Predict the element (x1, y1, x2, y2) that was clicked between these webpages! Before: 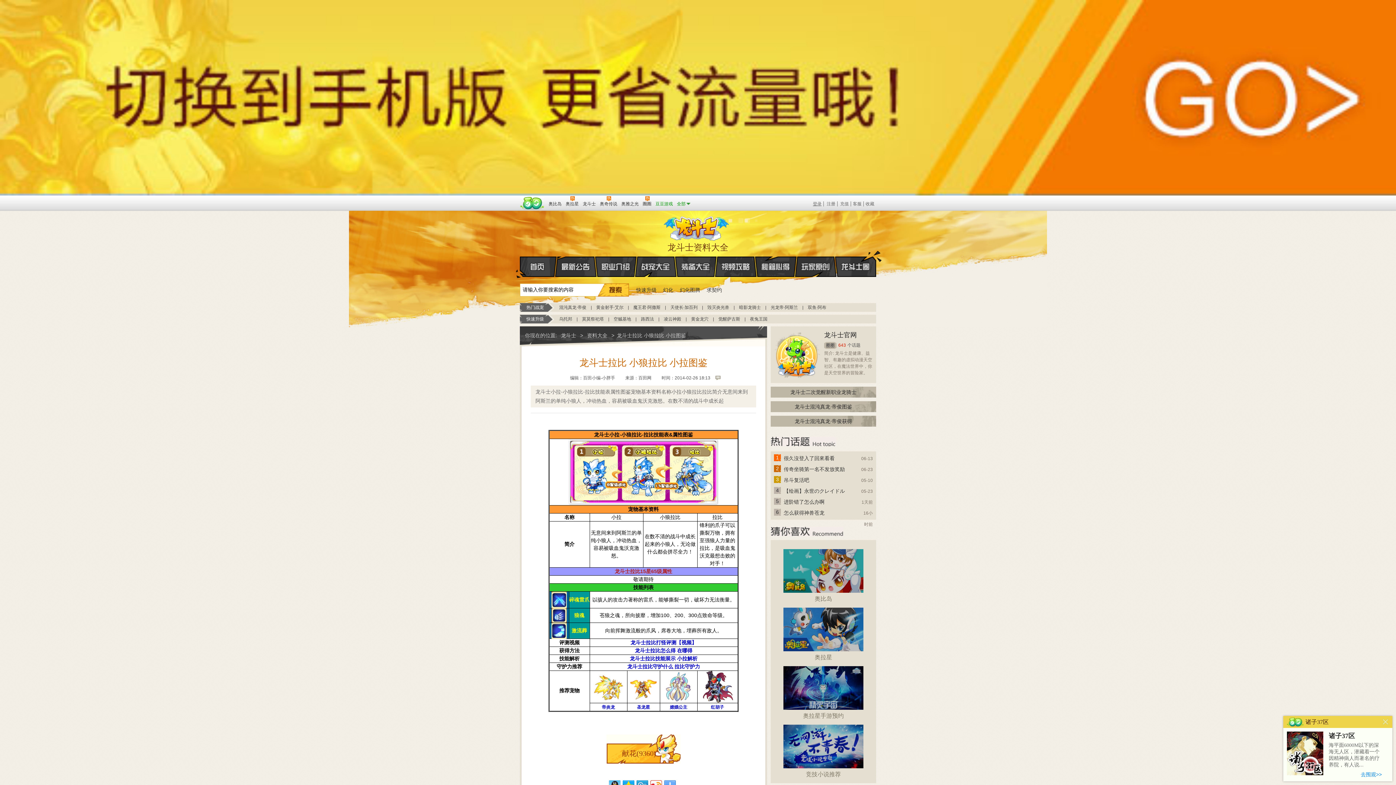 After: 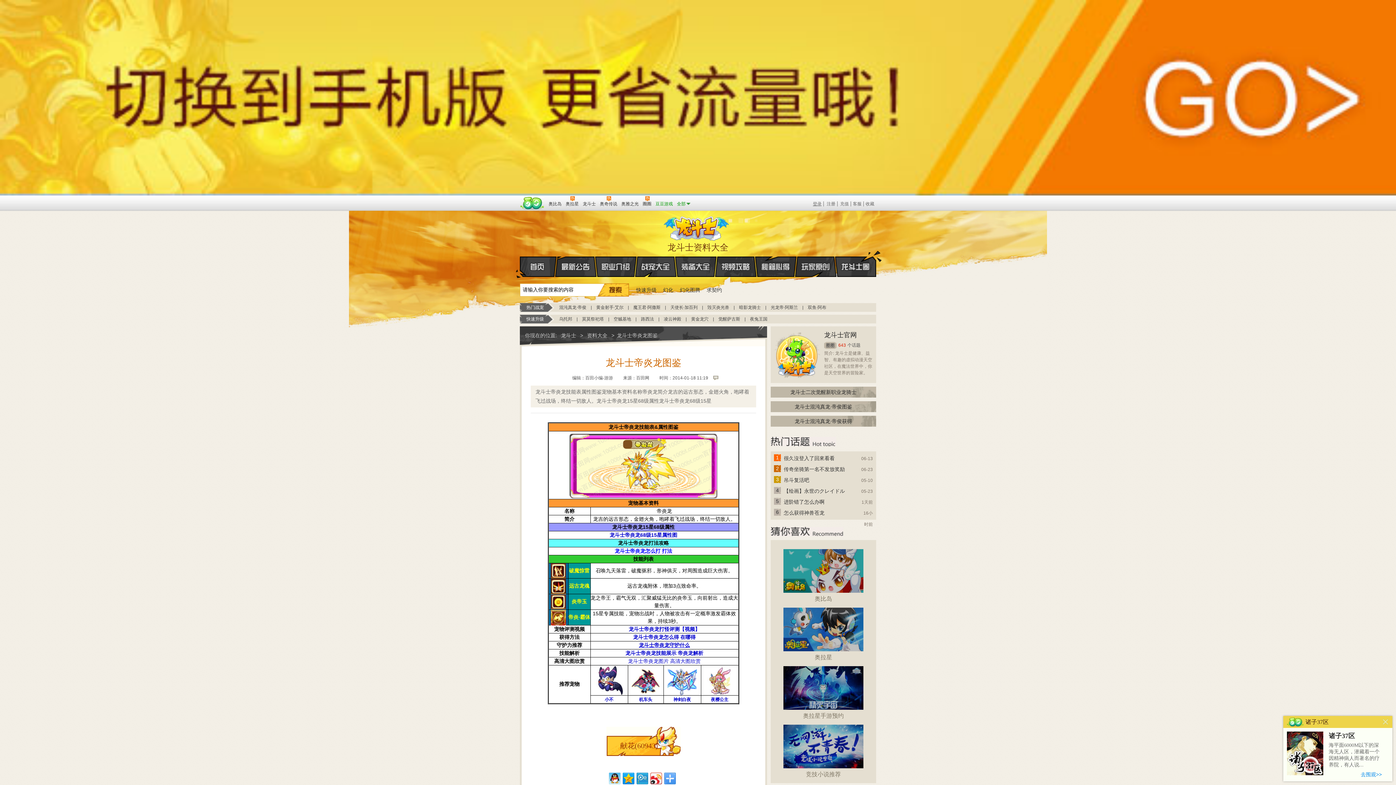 Action: bbox: (590, 672, 627, 702)